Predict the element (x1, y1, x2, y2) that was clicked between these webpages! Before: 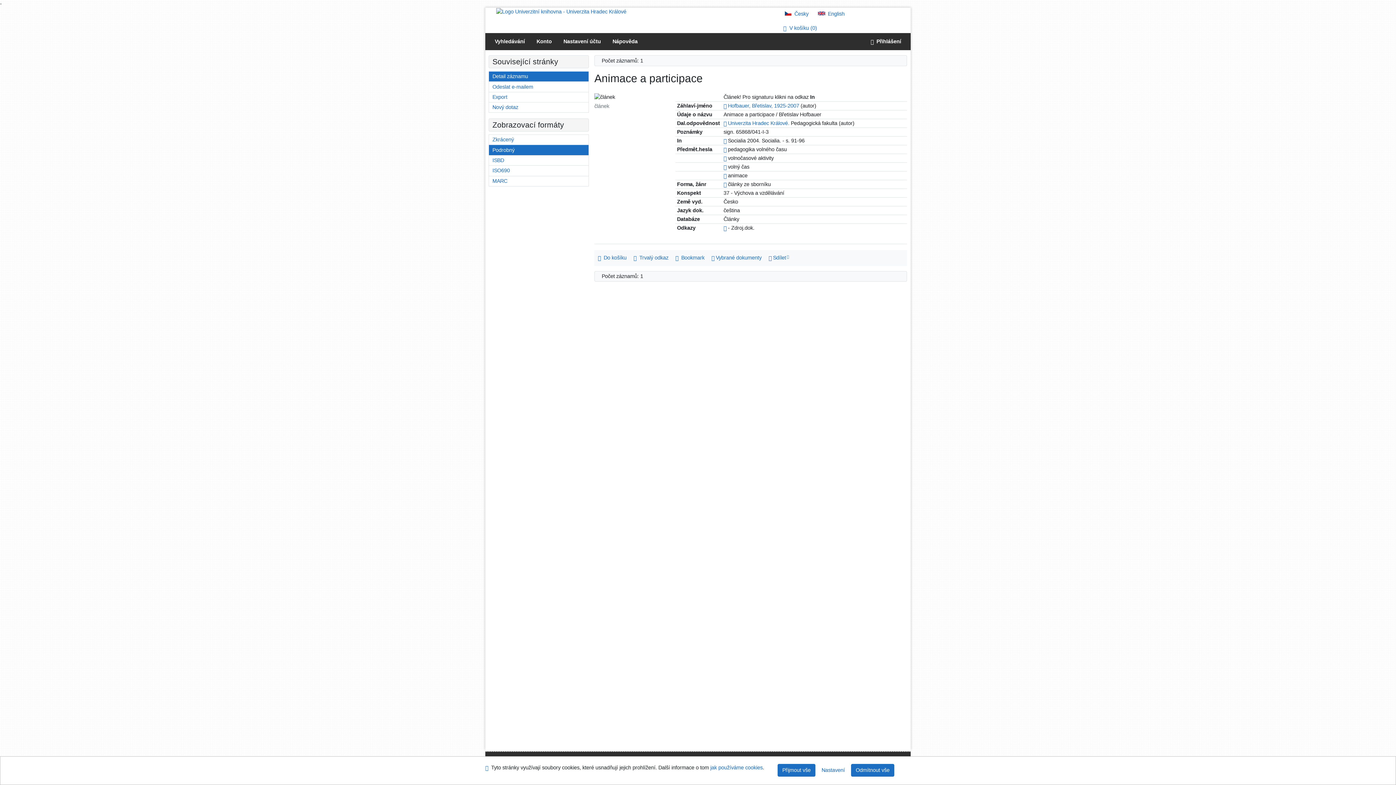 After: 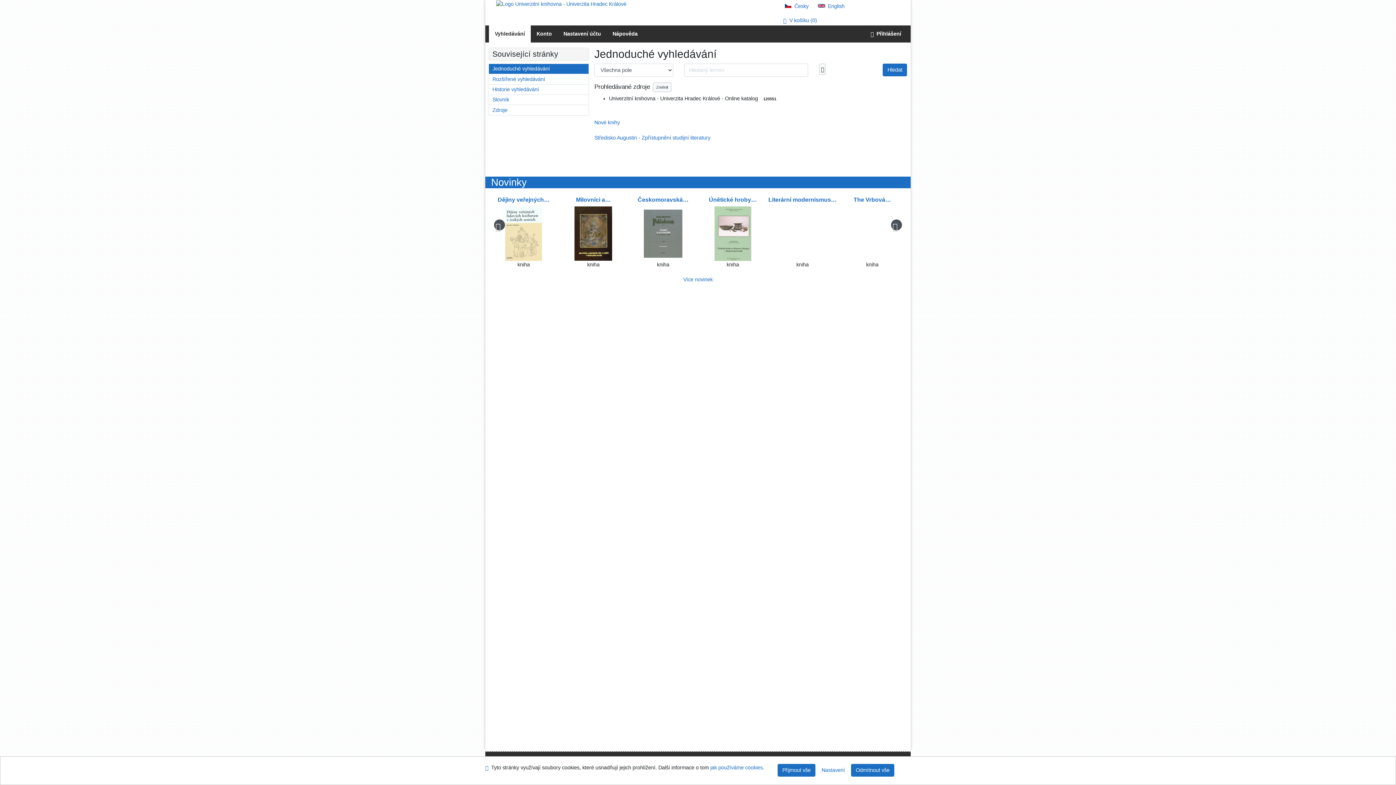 Action: bbox: (489, 102, 588, 112) label: Vyhledávání v online katalogu